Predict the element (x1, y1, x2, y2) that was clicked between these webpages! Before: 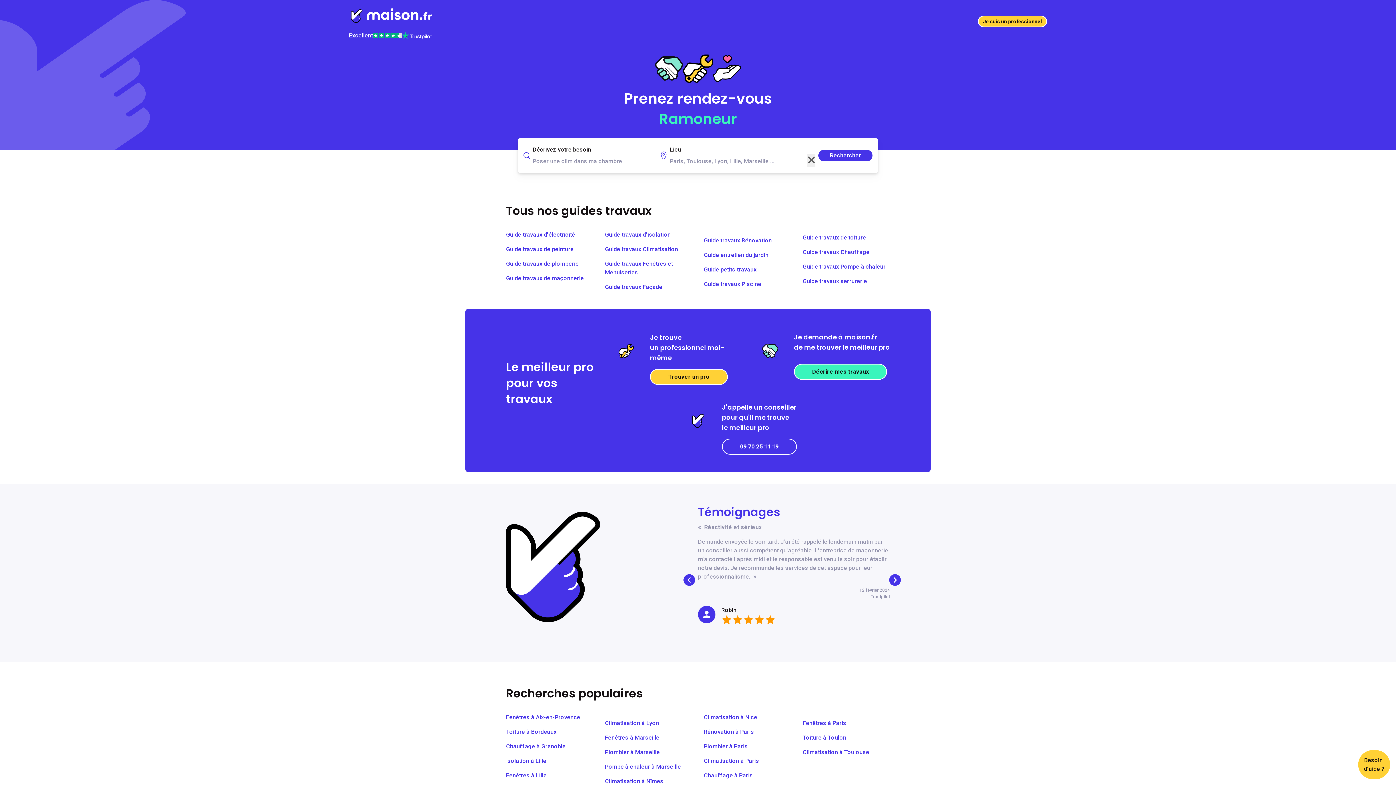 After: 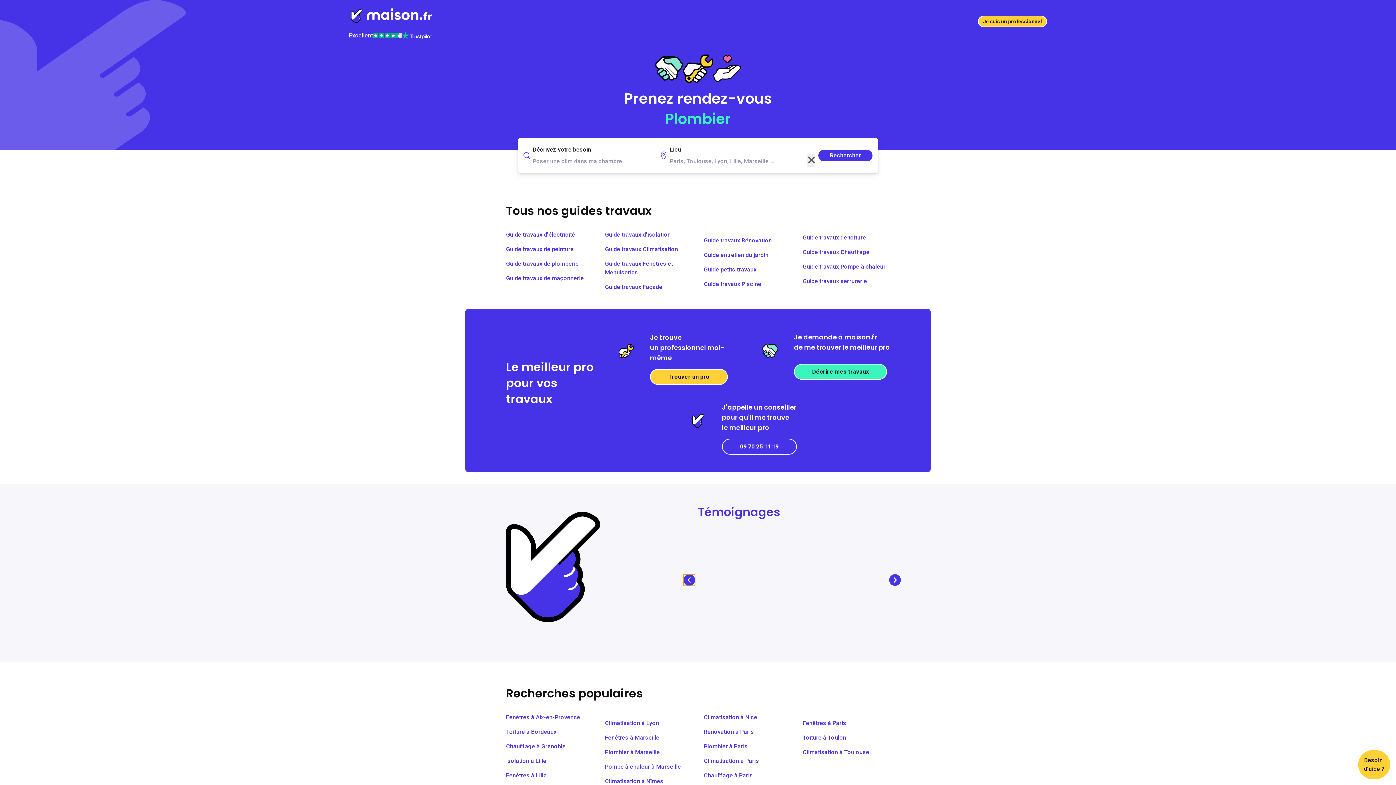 Action: bbox: (683, 574, 695, 586)